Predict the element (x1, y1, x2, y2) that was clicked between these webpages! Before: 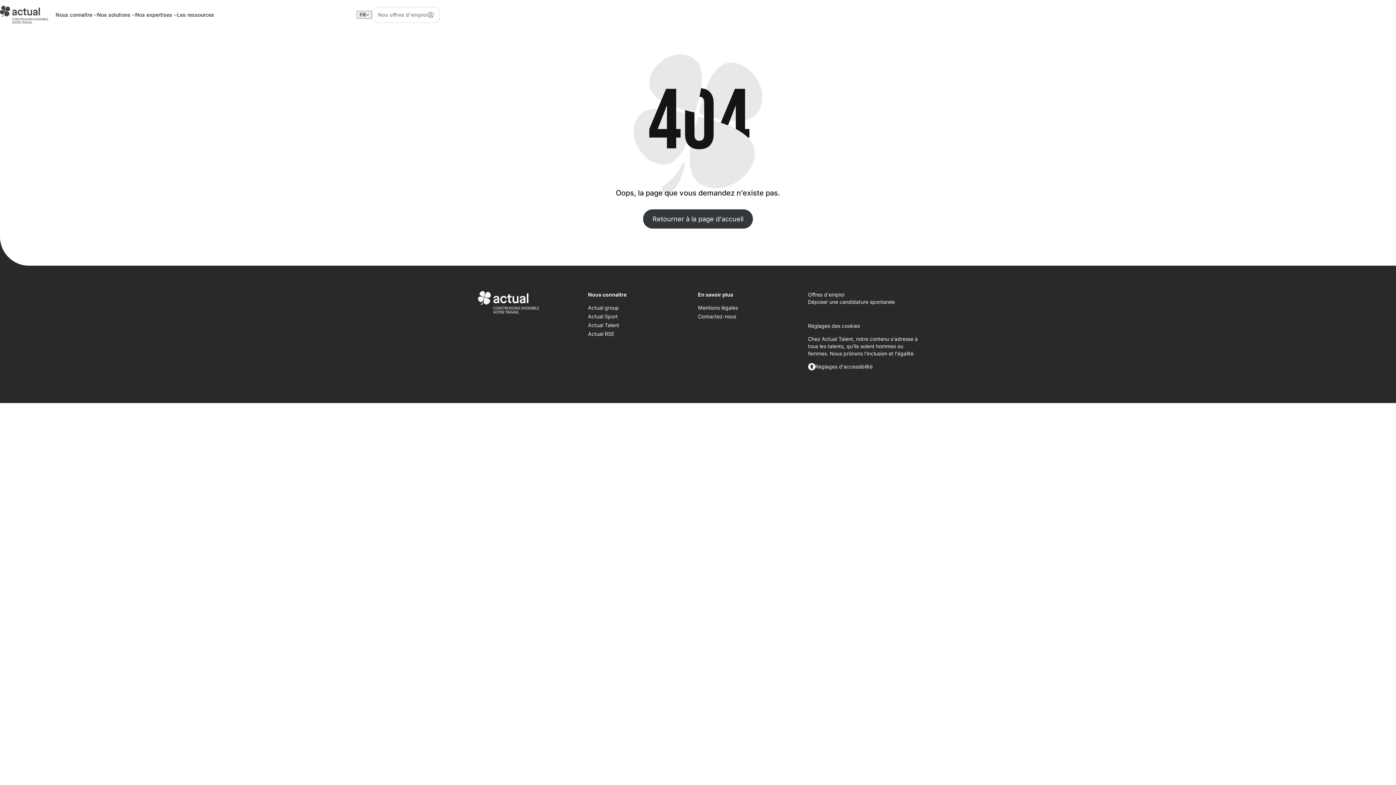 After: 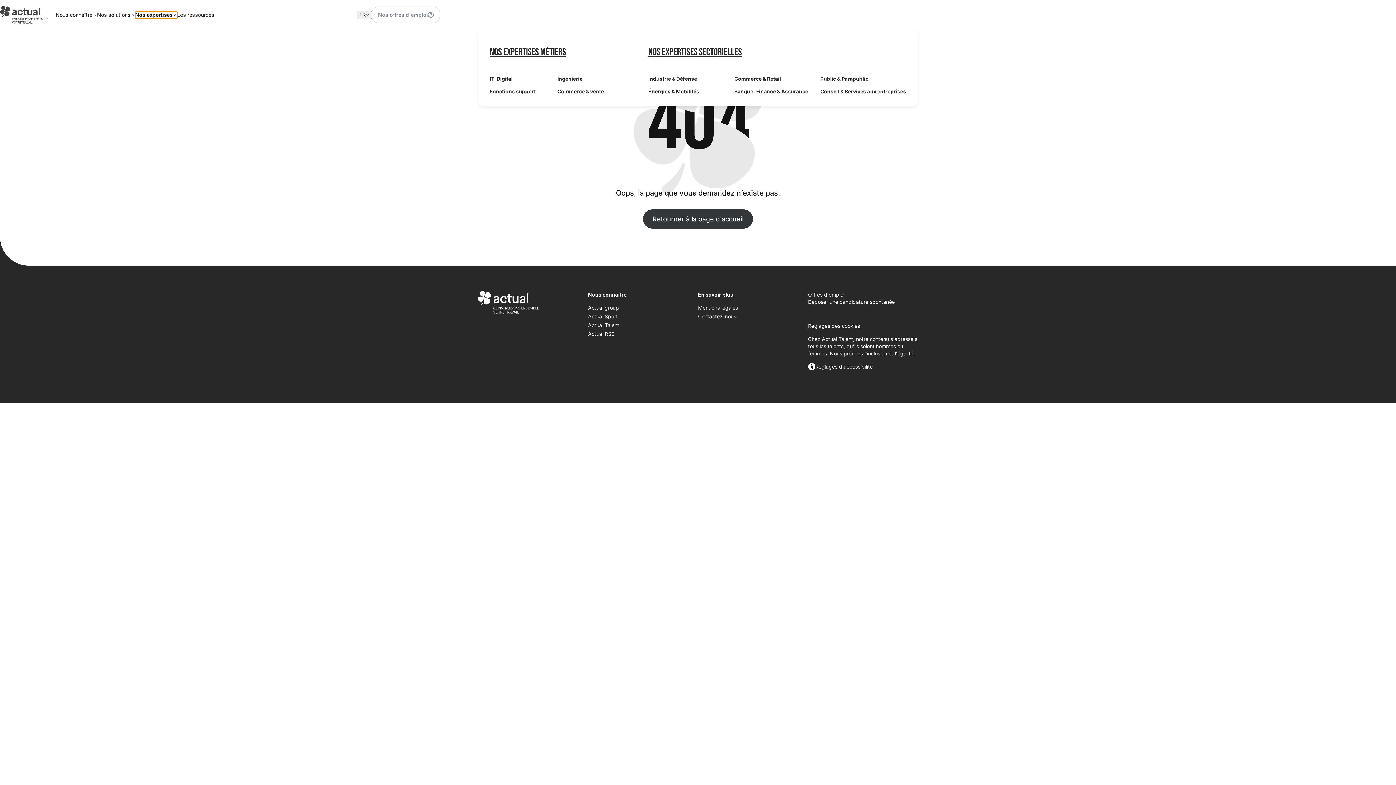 Action: bbox: (135, 11, 177, 18) label: Ouvrir le sous-menu (Nos expertises)